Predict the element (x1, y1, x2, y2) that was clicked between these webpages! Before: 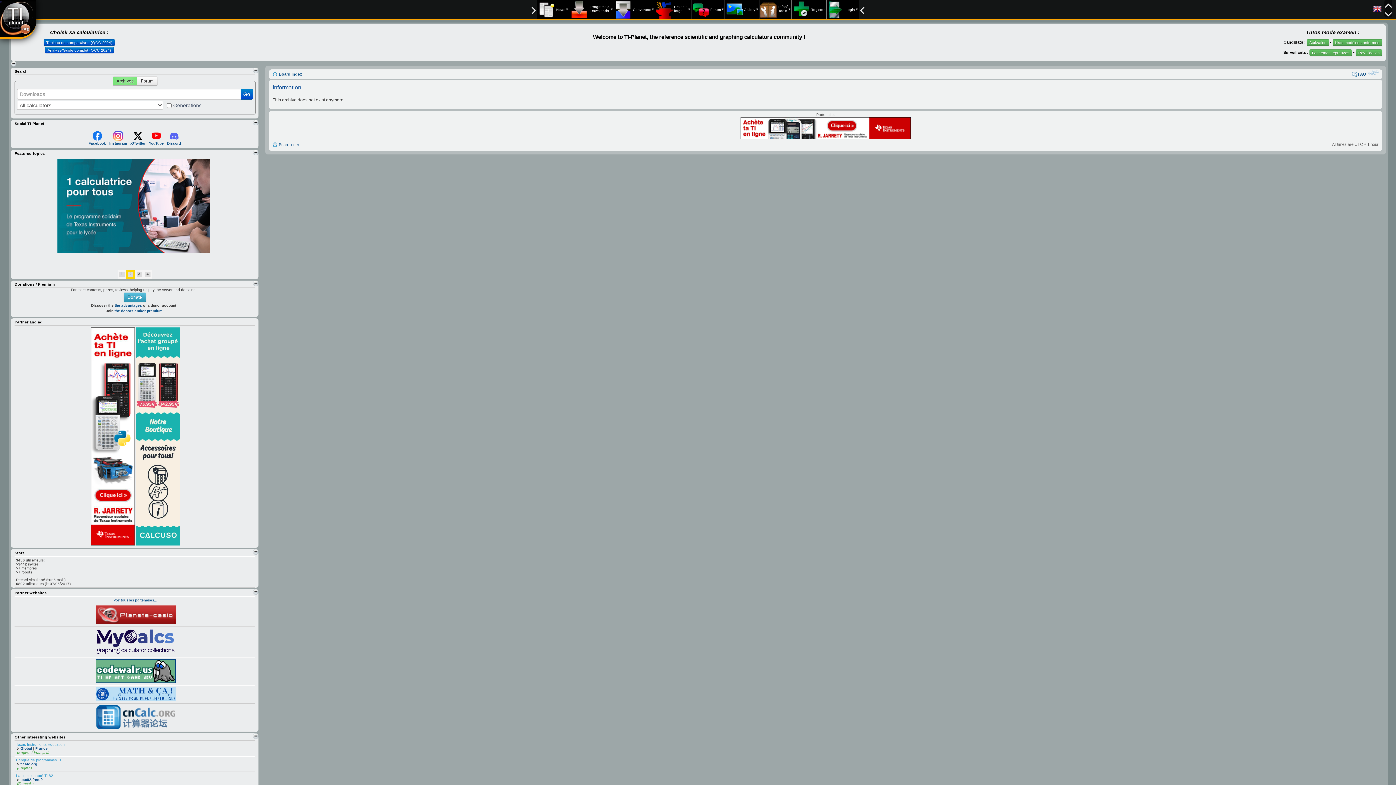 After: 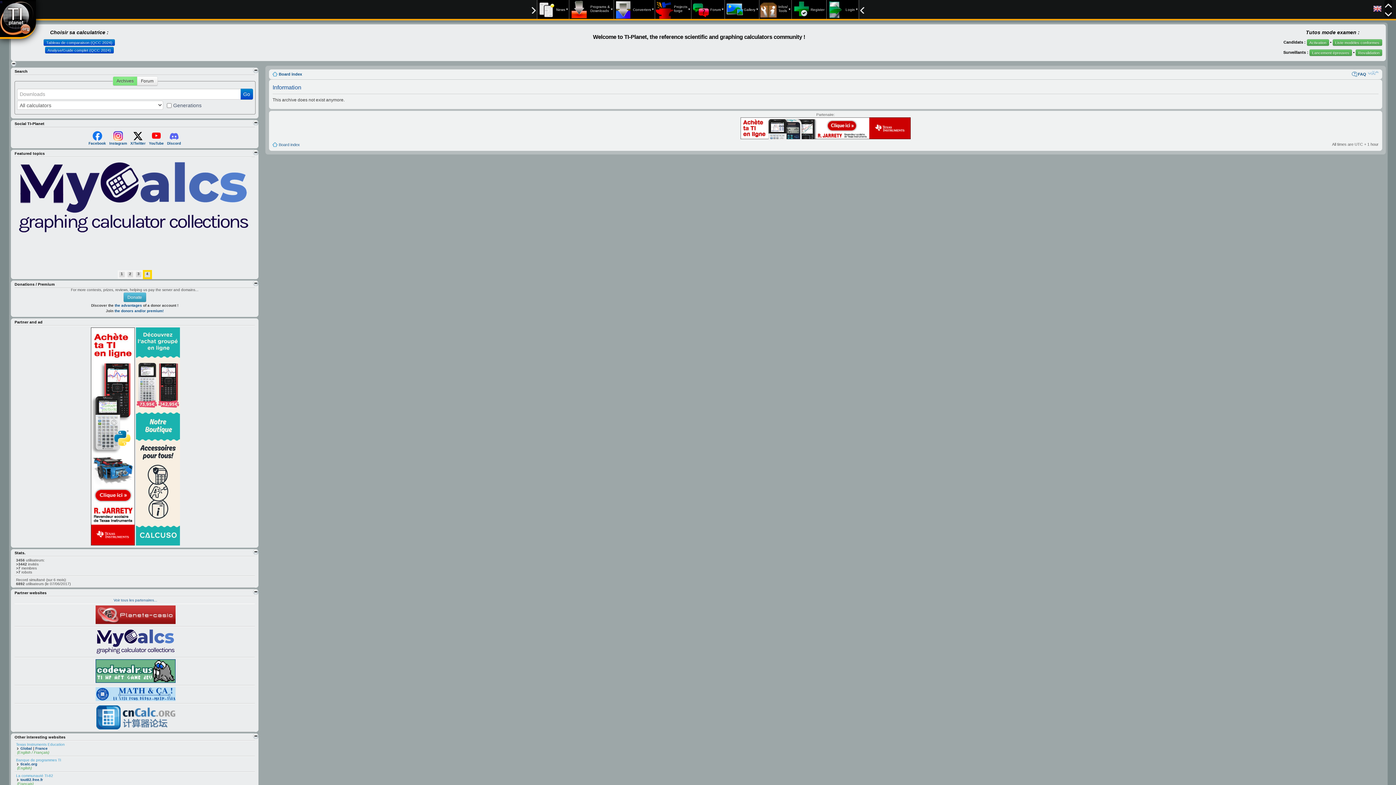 Action: bbox: (90, 542, 134, 546)